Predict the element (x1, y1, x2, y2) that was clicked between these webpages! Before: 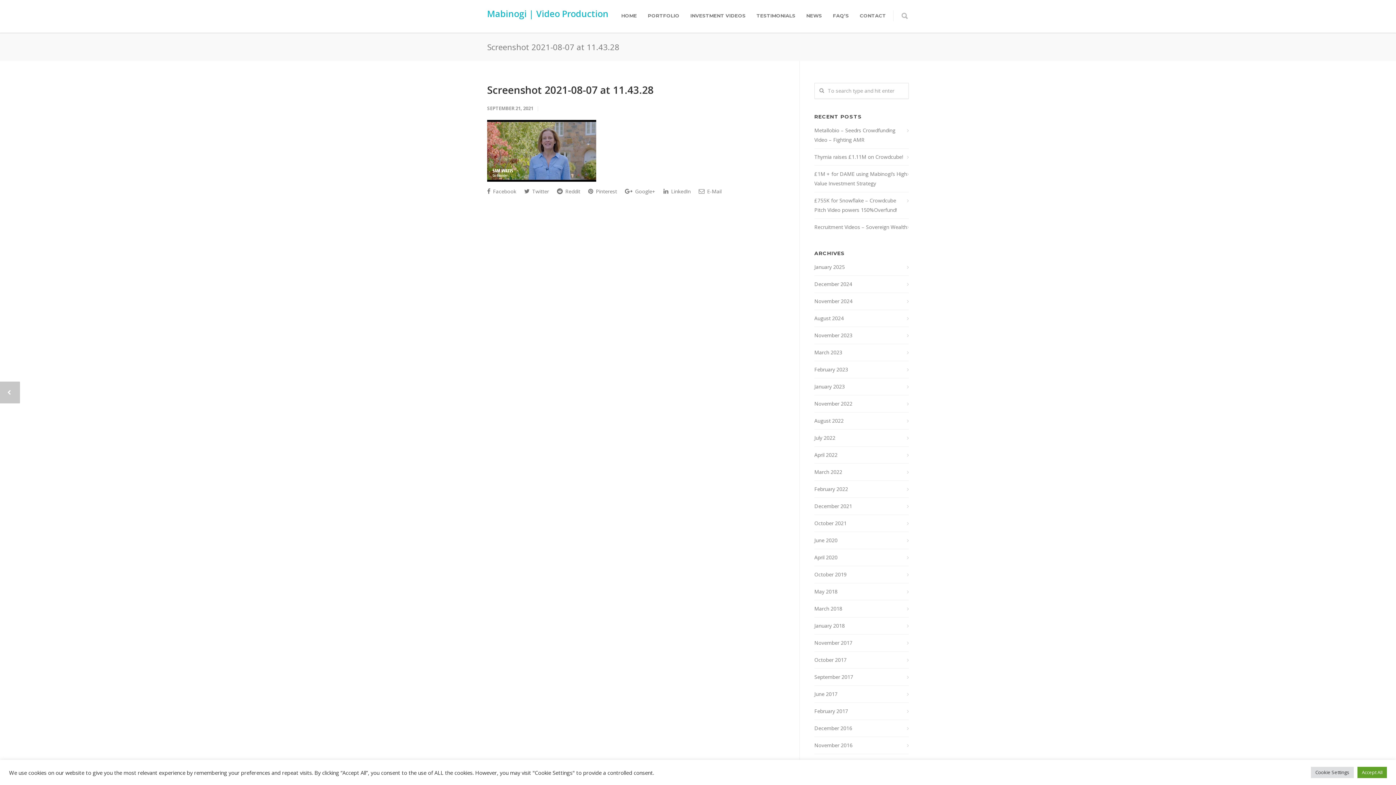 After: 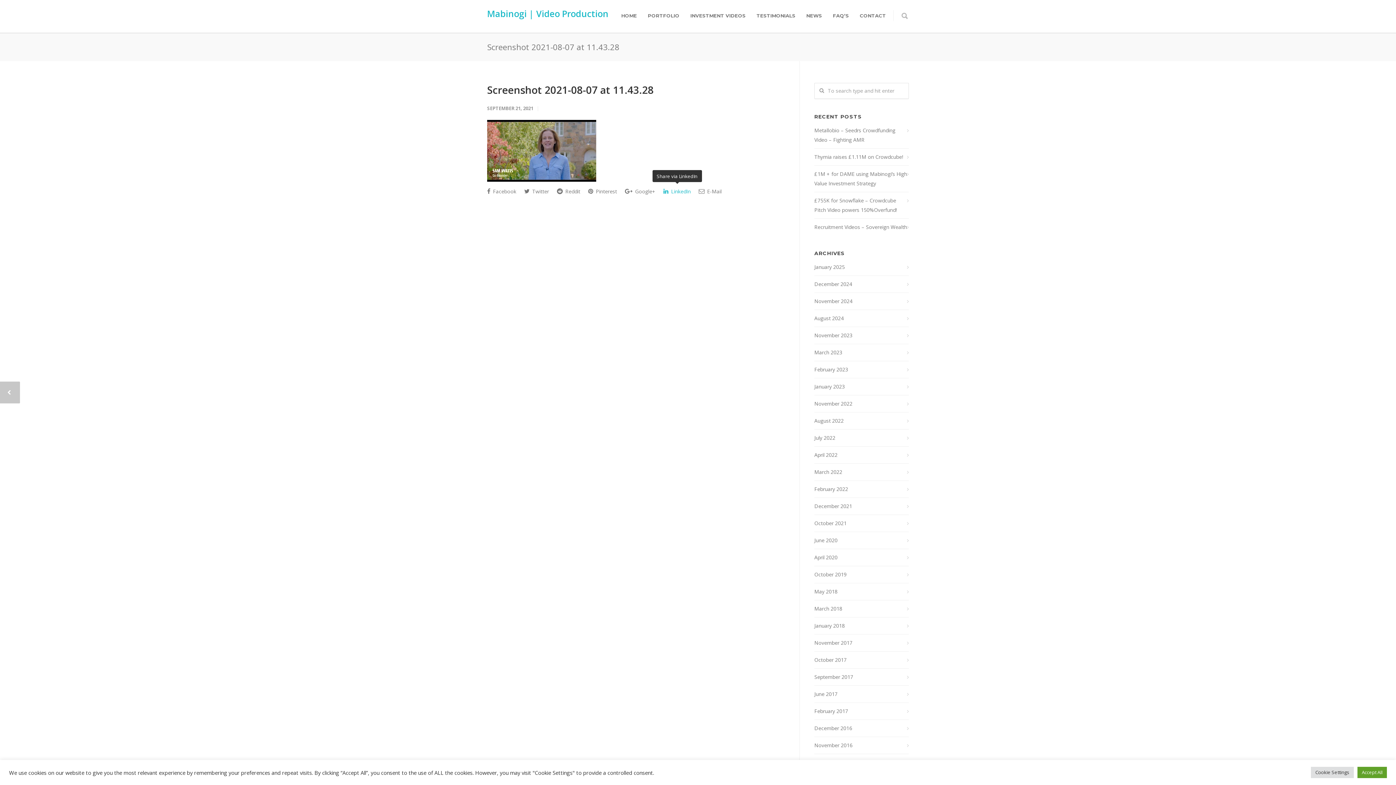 Action: bbox: (663, 184, 690, 197) label:  LinkedIn